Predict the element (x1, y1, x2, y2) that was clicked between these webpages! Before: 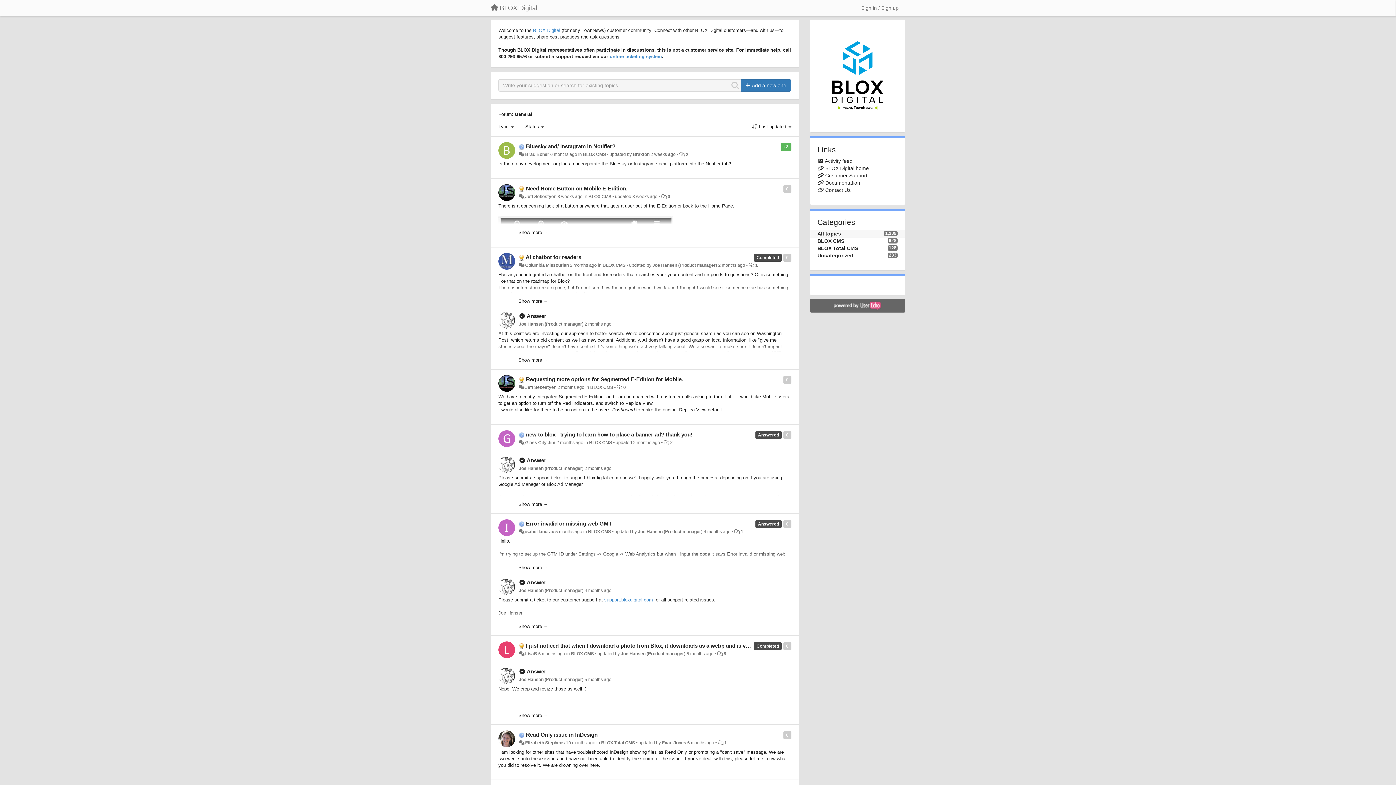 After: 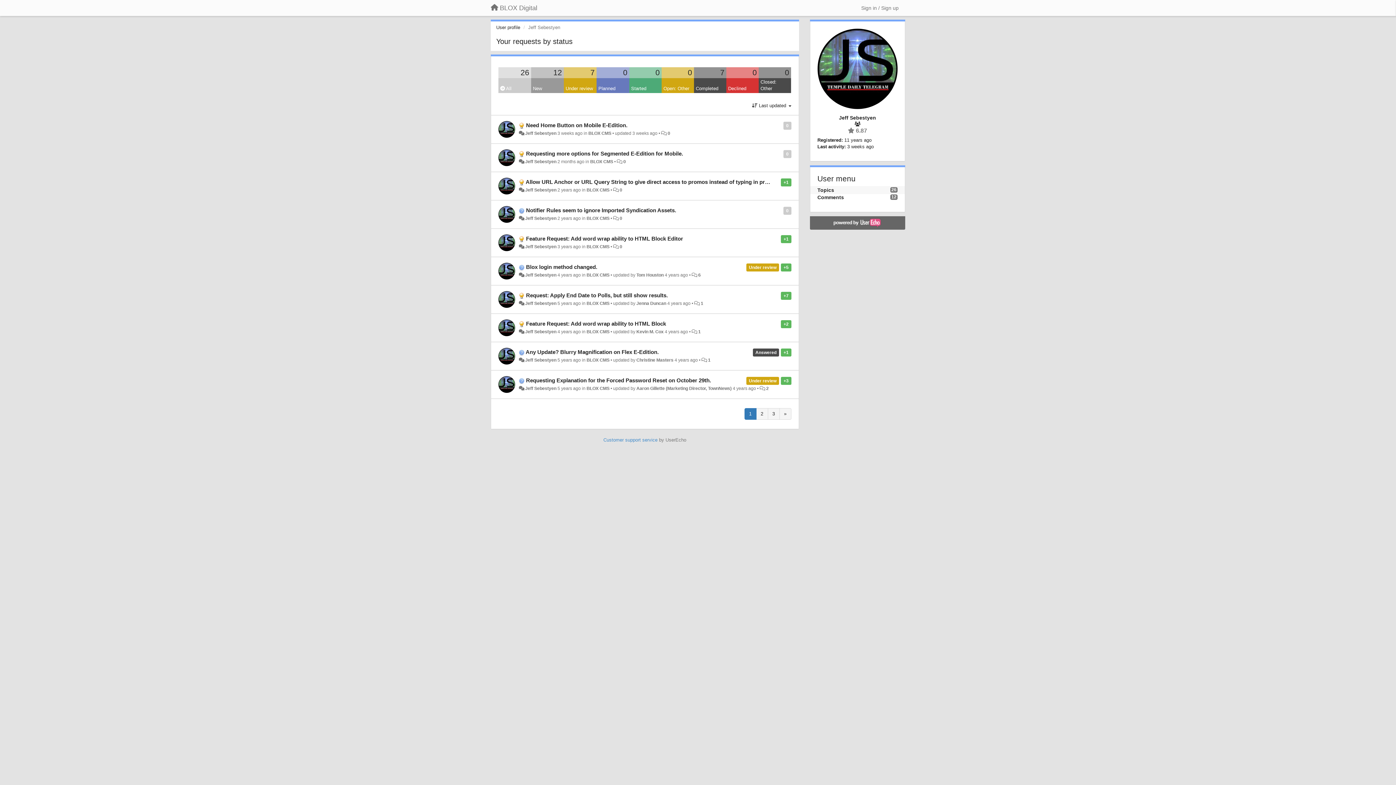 Action: label: Jeff Sebestyen bbox: (525, 385, 556, 390)